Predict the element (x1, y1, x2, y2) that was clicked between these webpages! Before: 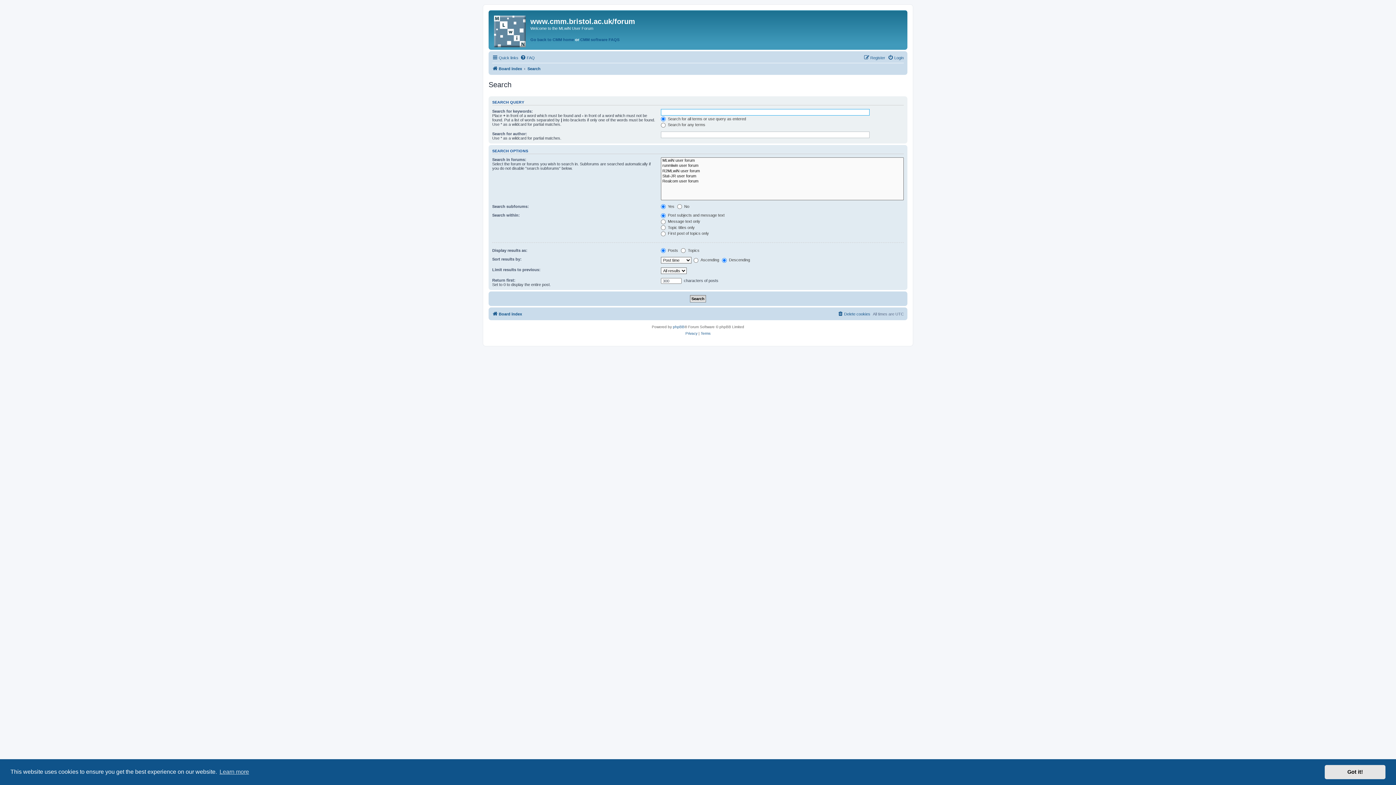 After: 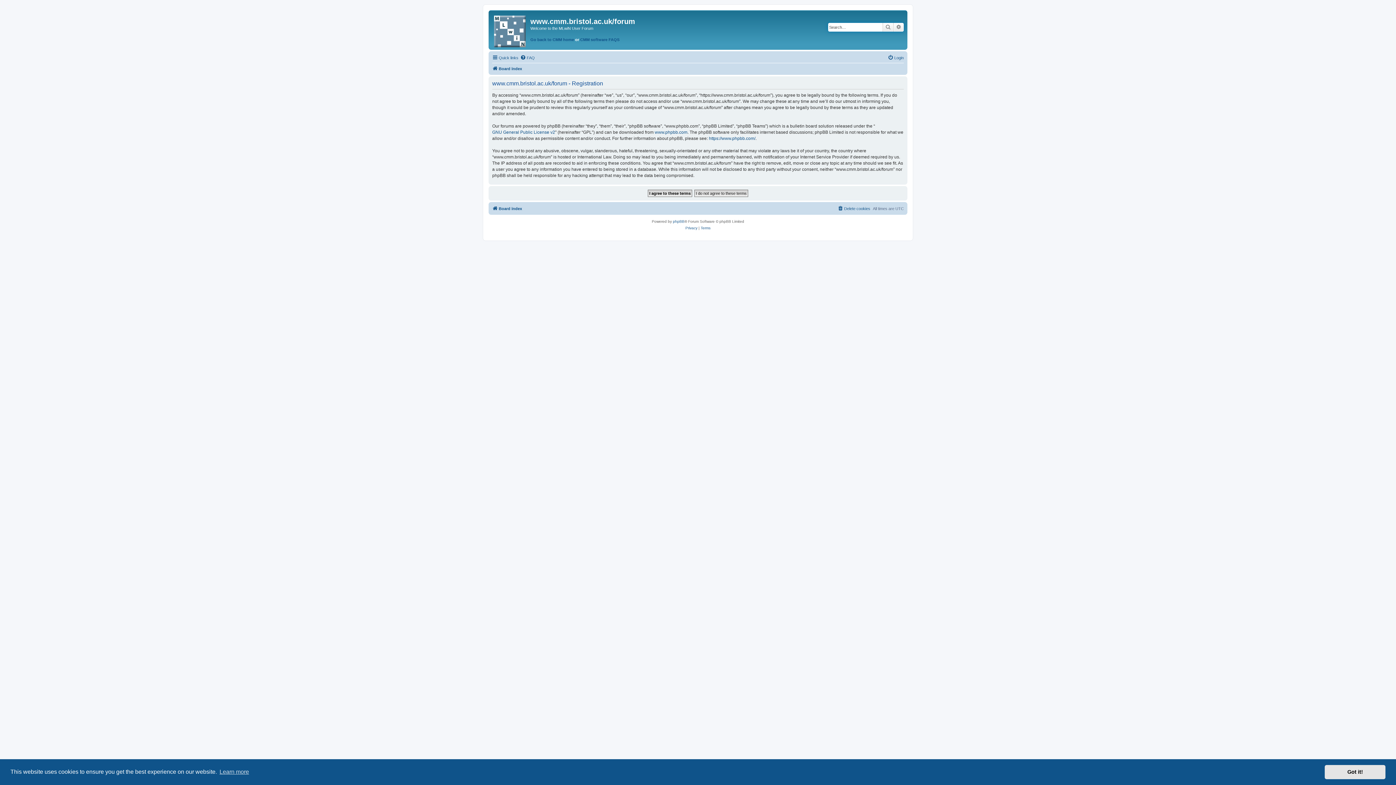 Action: label: Register bbox: (864, 53, 885, 62)